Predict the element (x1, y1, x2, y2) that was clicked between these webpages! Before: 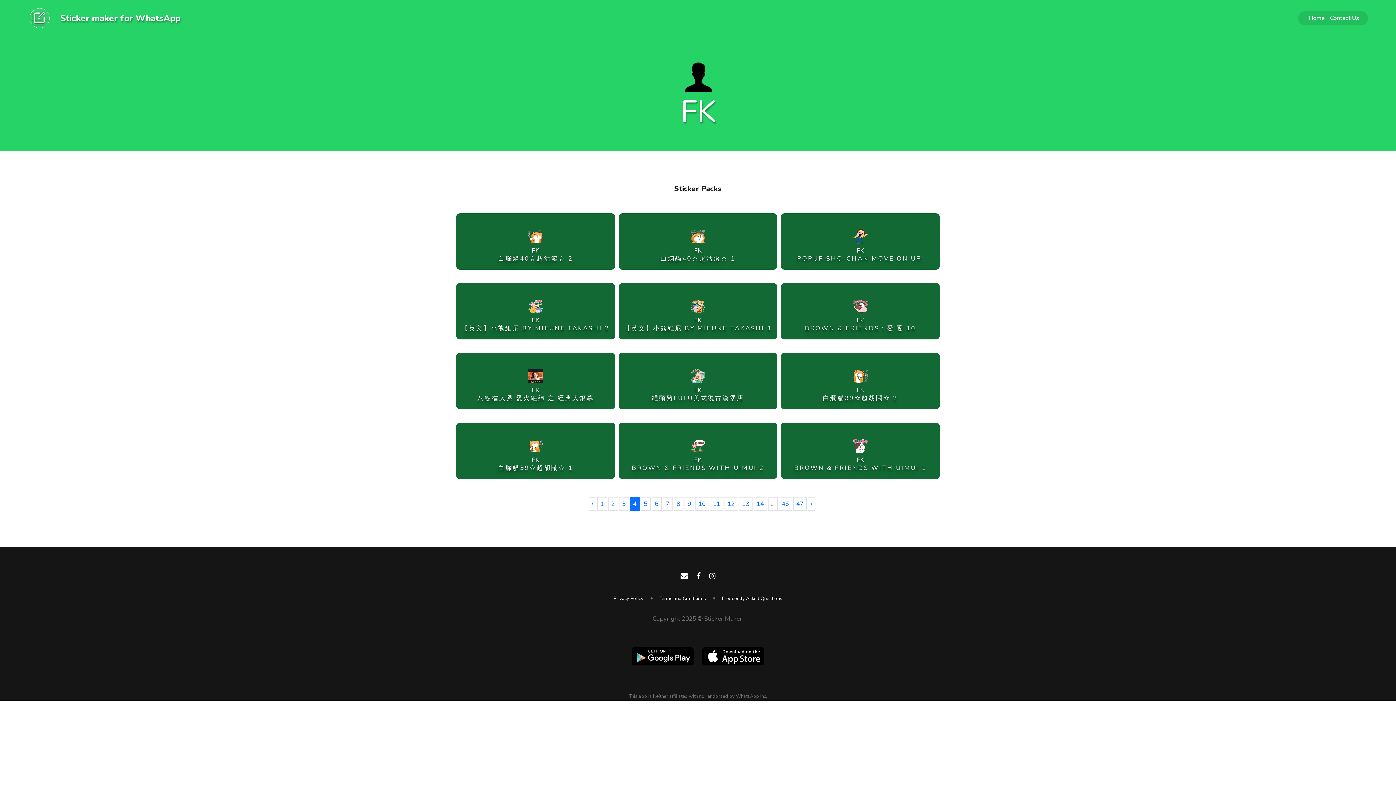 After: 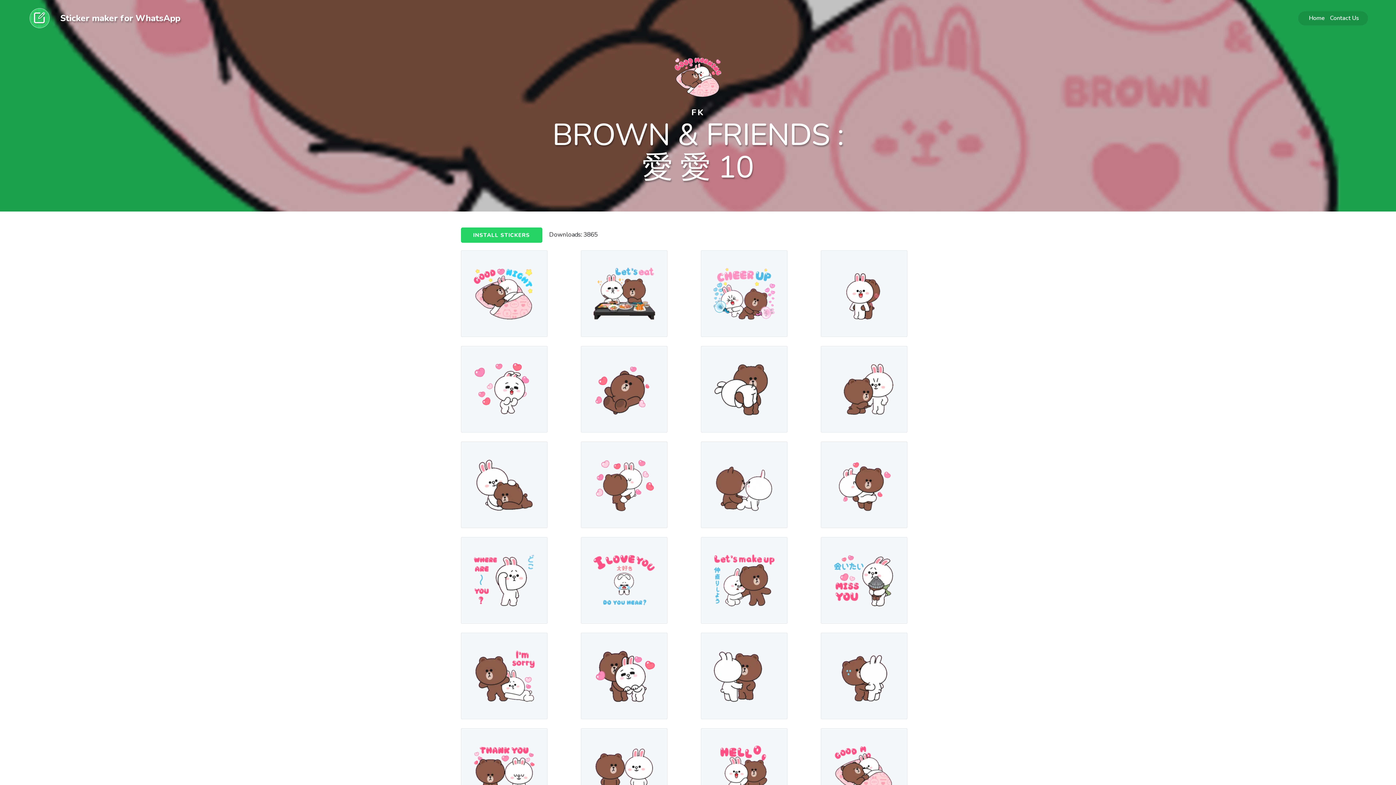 Action: bbox: (781, 283, 939, 337) label: FK
BROWN & FRIENDS : 愛 愛 10